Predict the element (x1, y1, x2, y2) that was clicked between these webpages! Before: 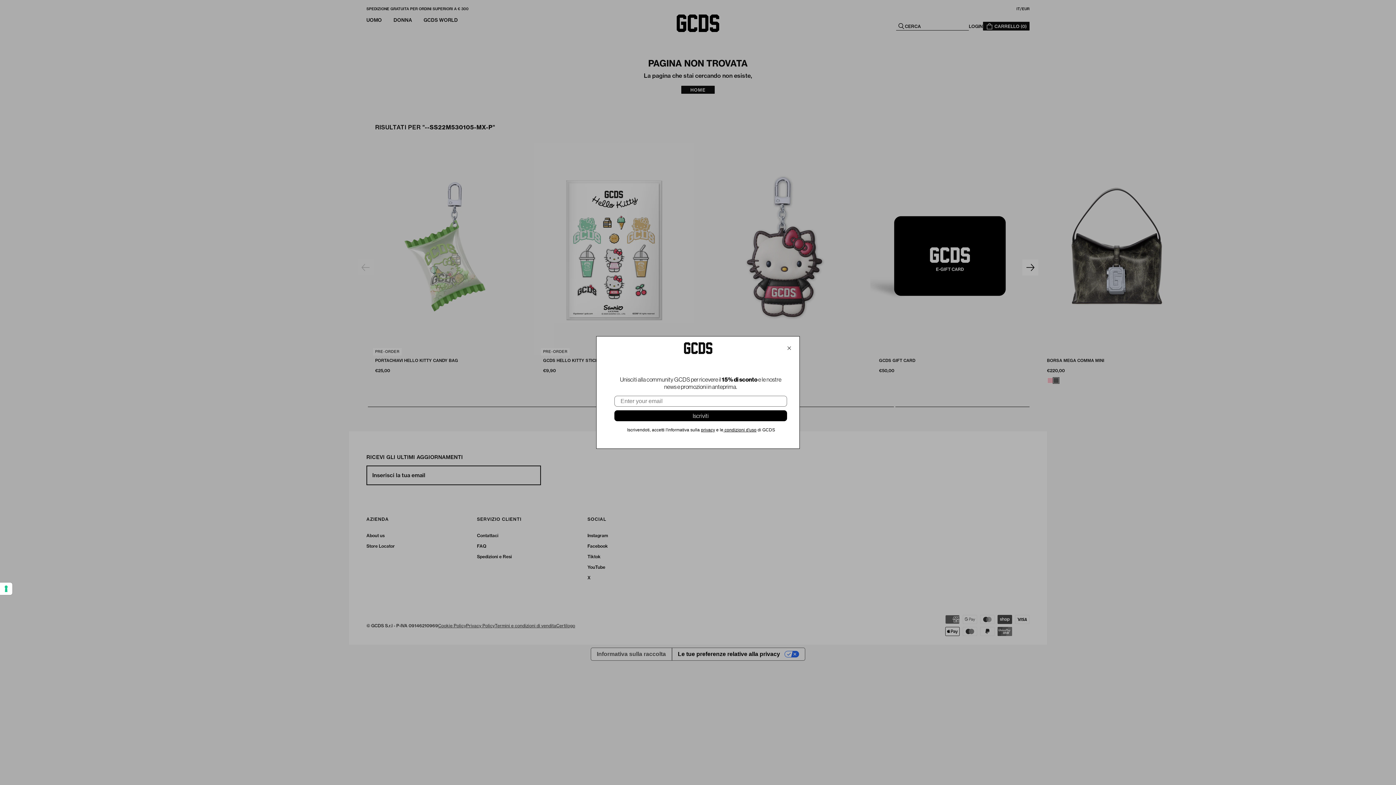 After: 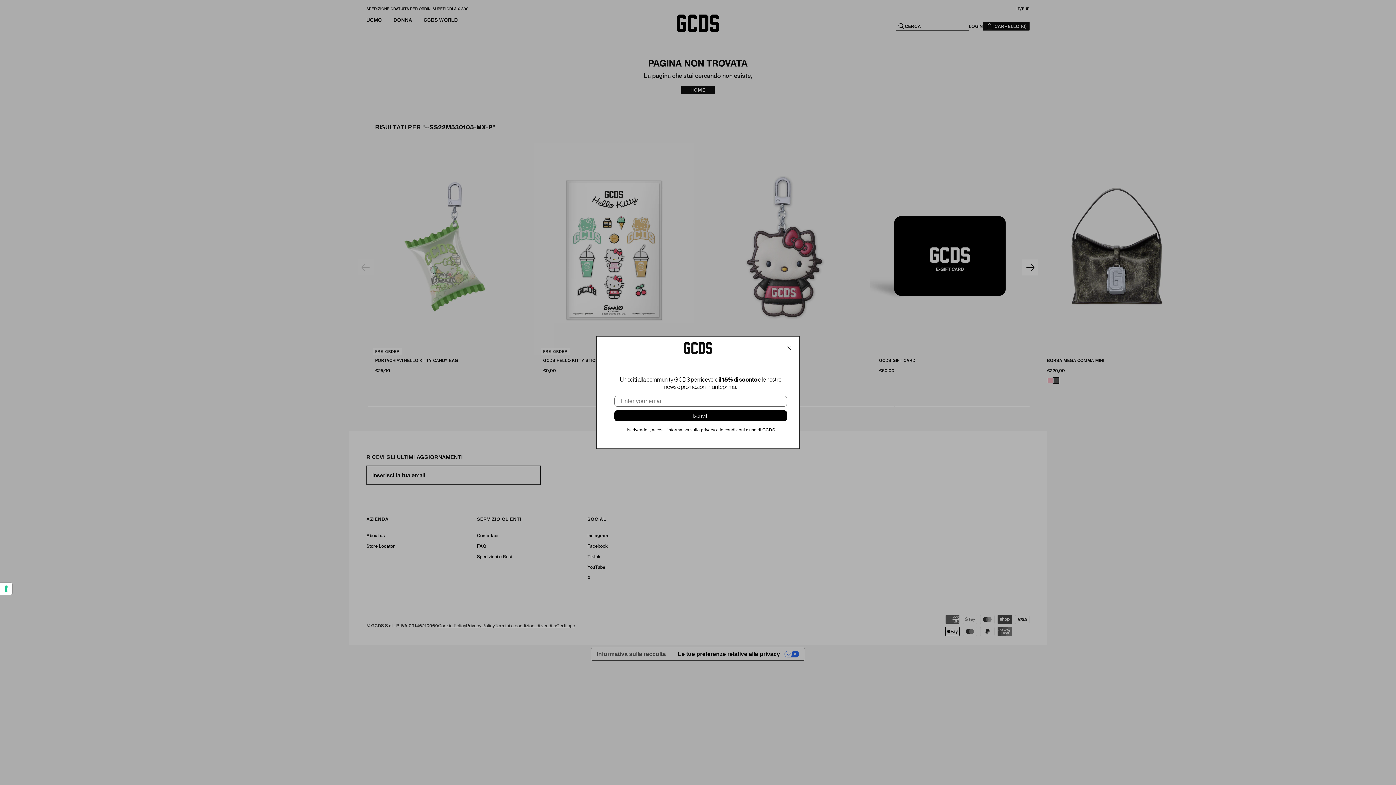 Action: bbox: (701, 427, 715, 432) label: privacy